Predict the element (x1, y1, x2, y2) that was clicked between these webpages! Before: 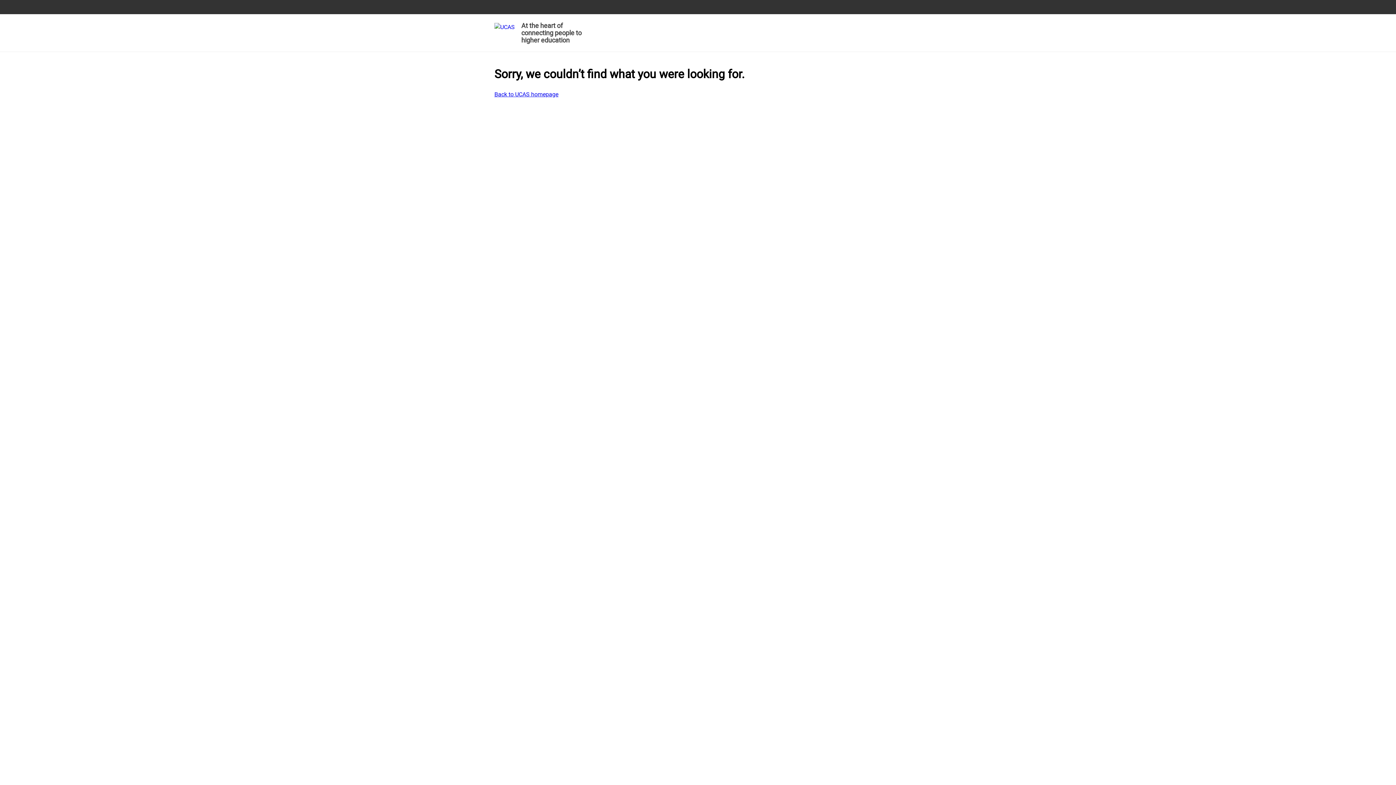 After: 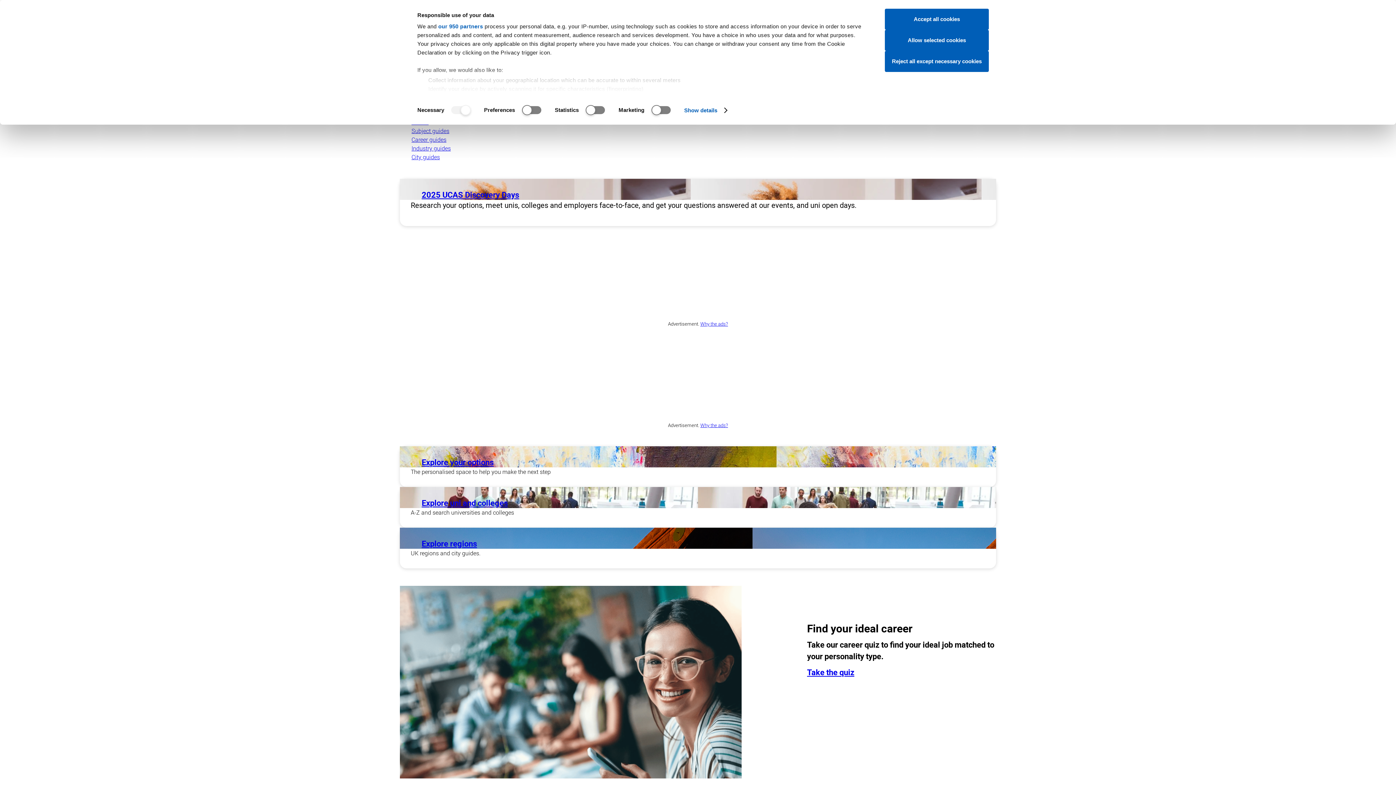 Action: label: Back to UCAS homepage bbox: (494, 90, 558, 98)